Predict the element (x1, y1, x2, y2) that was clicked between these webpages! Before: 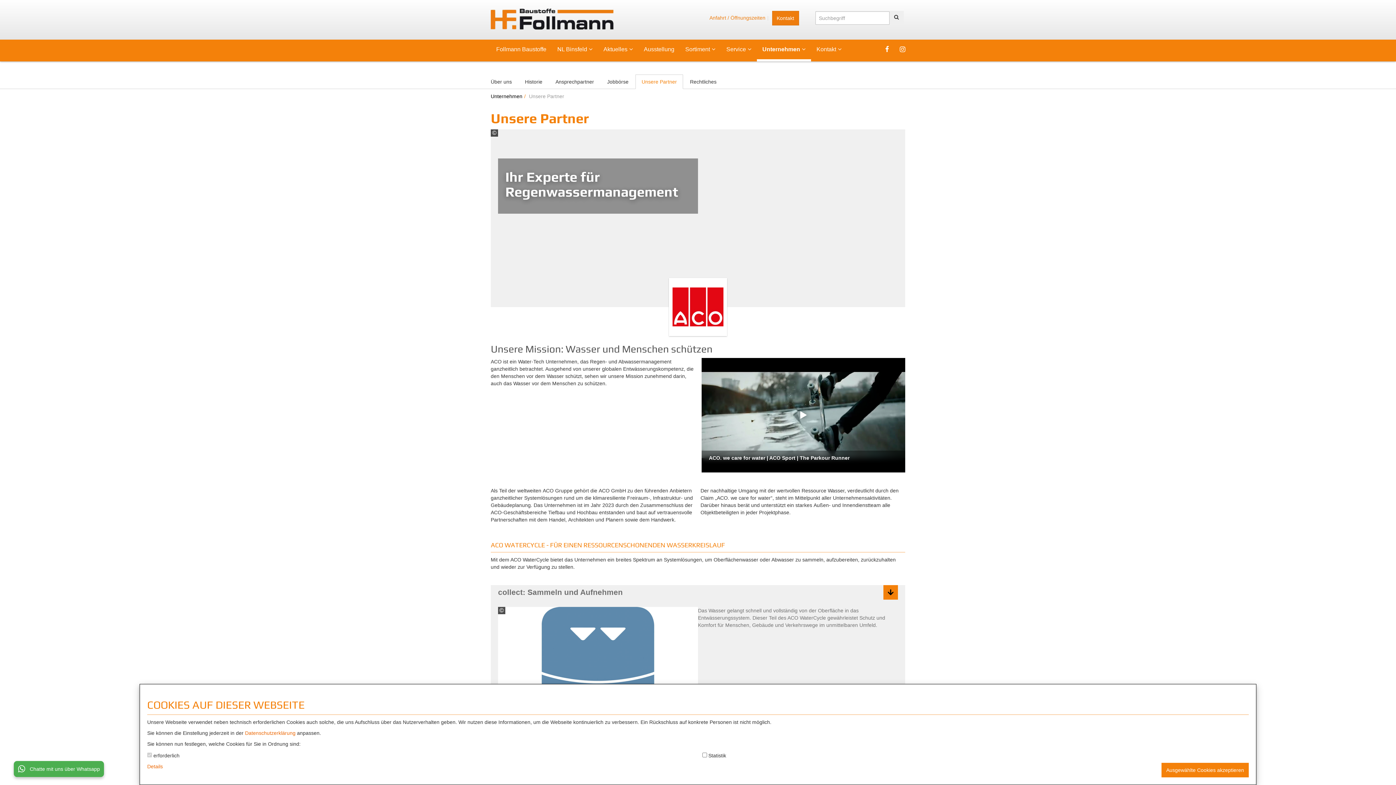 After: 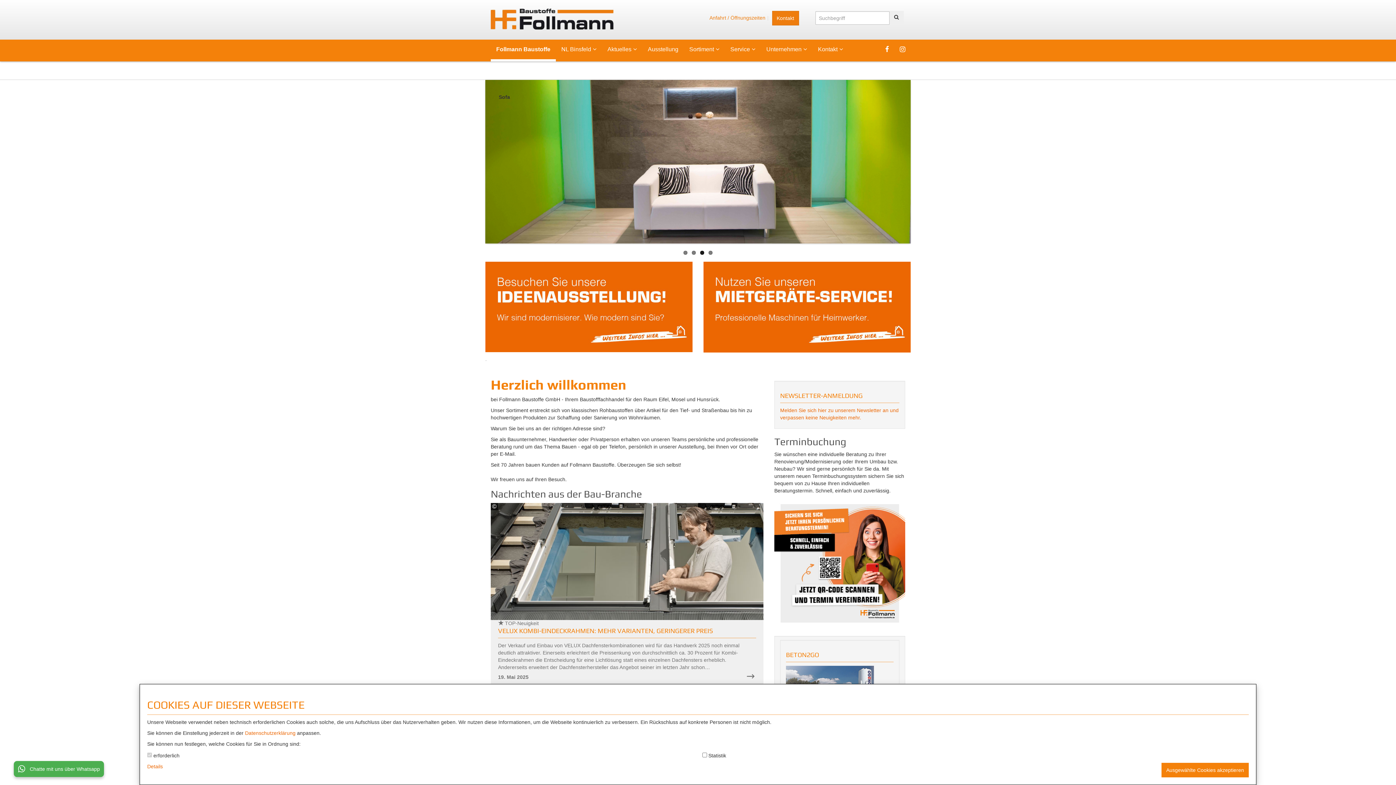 Action: bbox: (490, 39, 552, 61) label: Follmann Baustoffe